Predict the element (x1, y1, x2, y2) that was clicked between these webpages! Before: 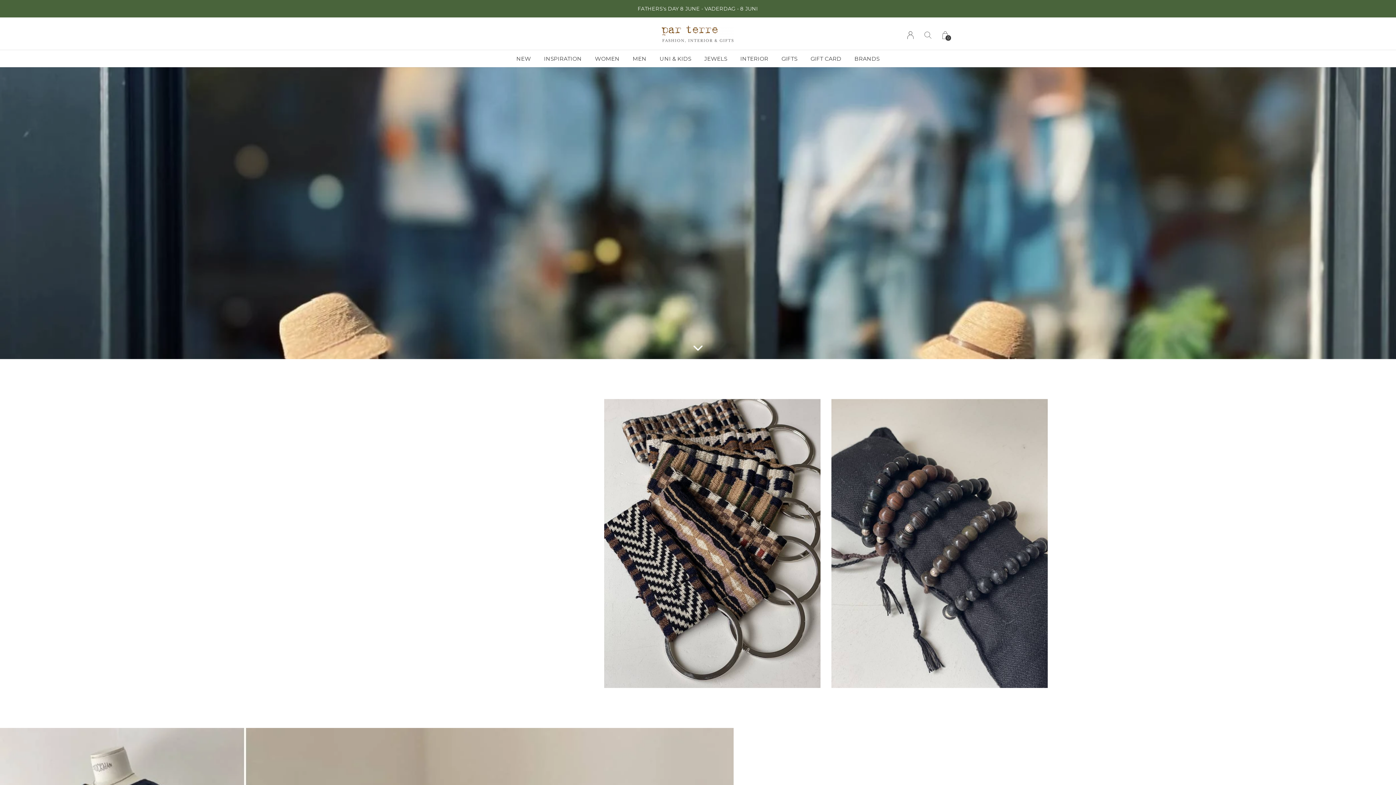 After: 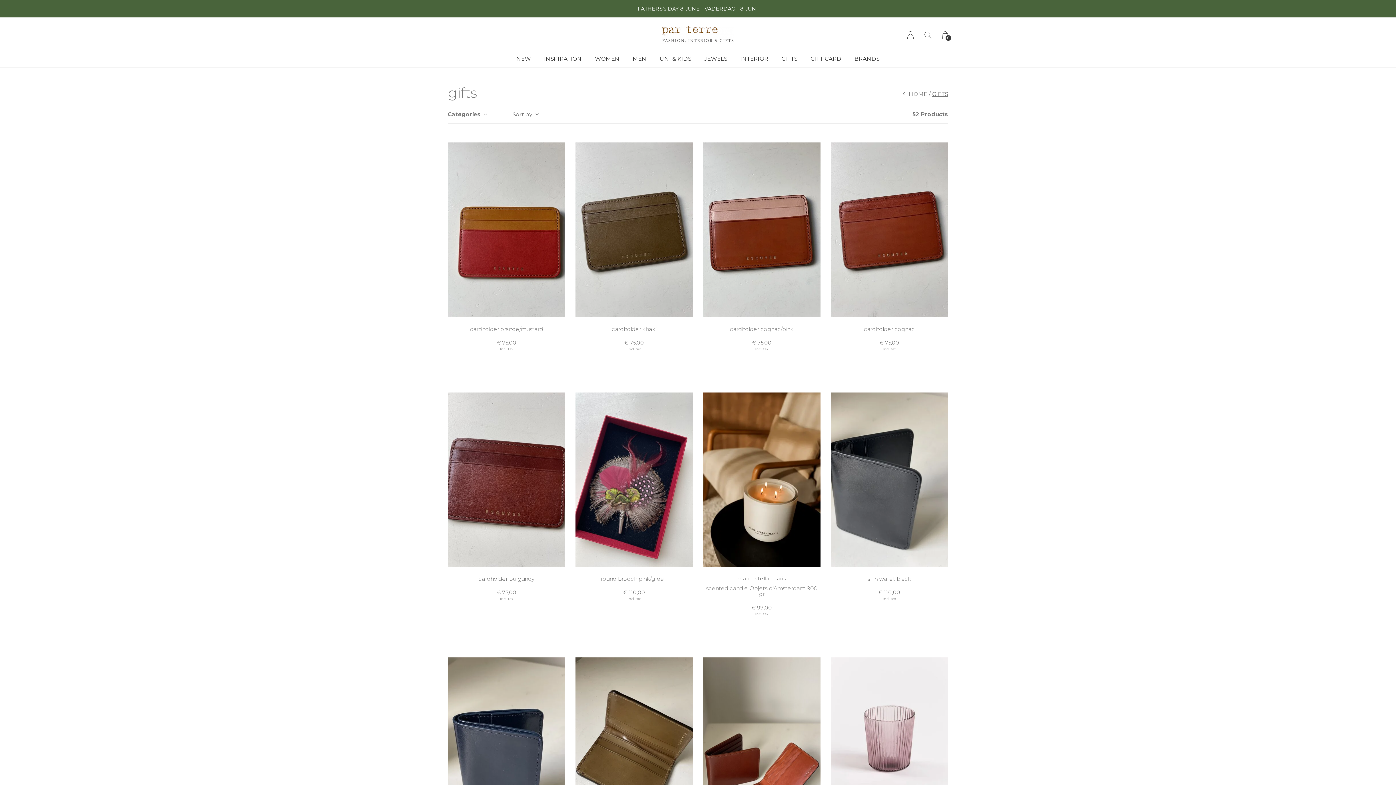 Action: bbox: (781, 53, 797, 64) label: GIFTS